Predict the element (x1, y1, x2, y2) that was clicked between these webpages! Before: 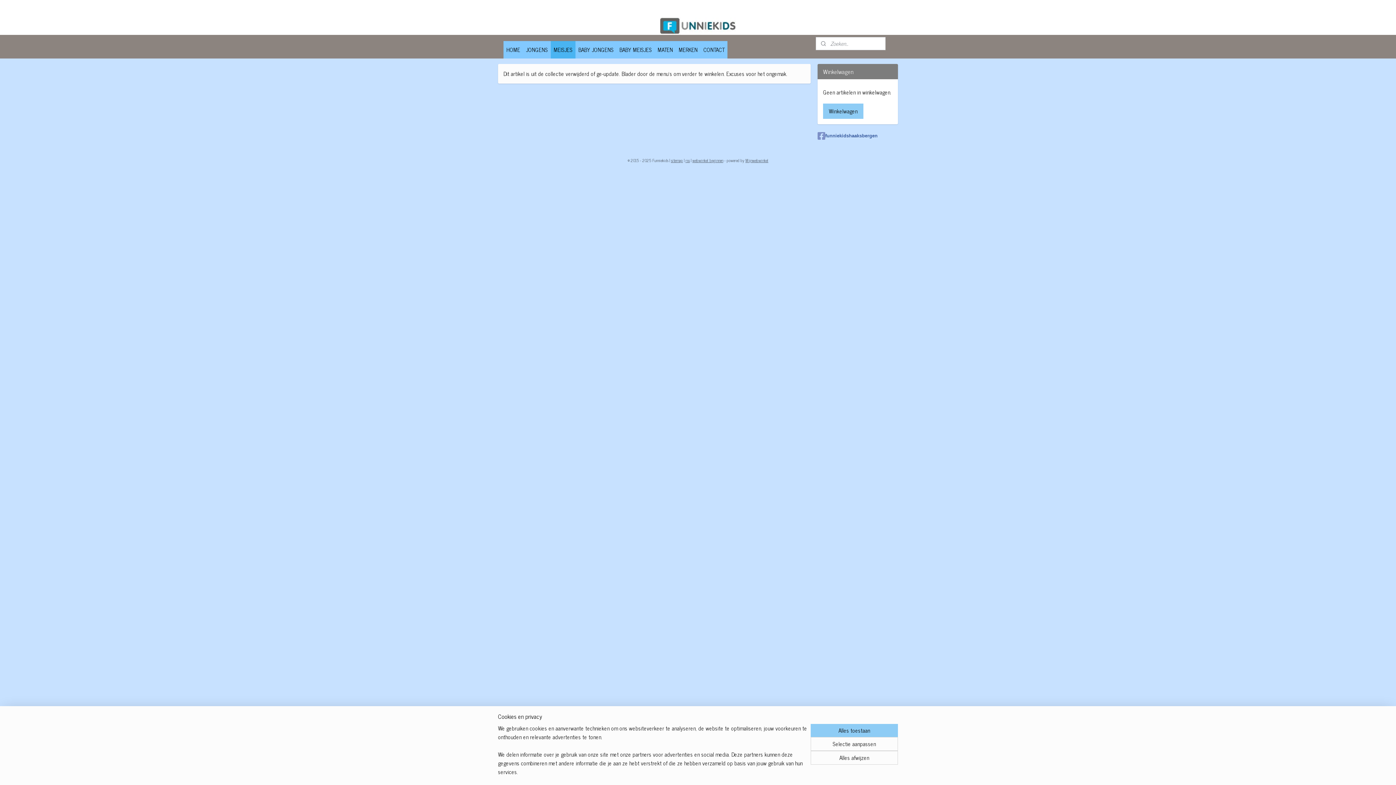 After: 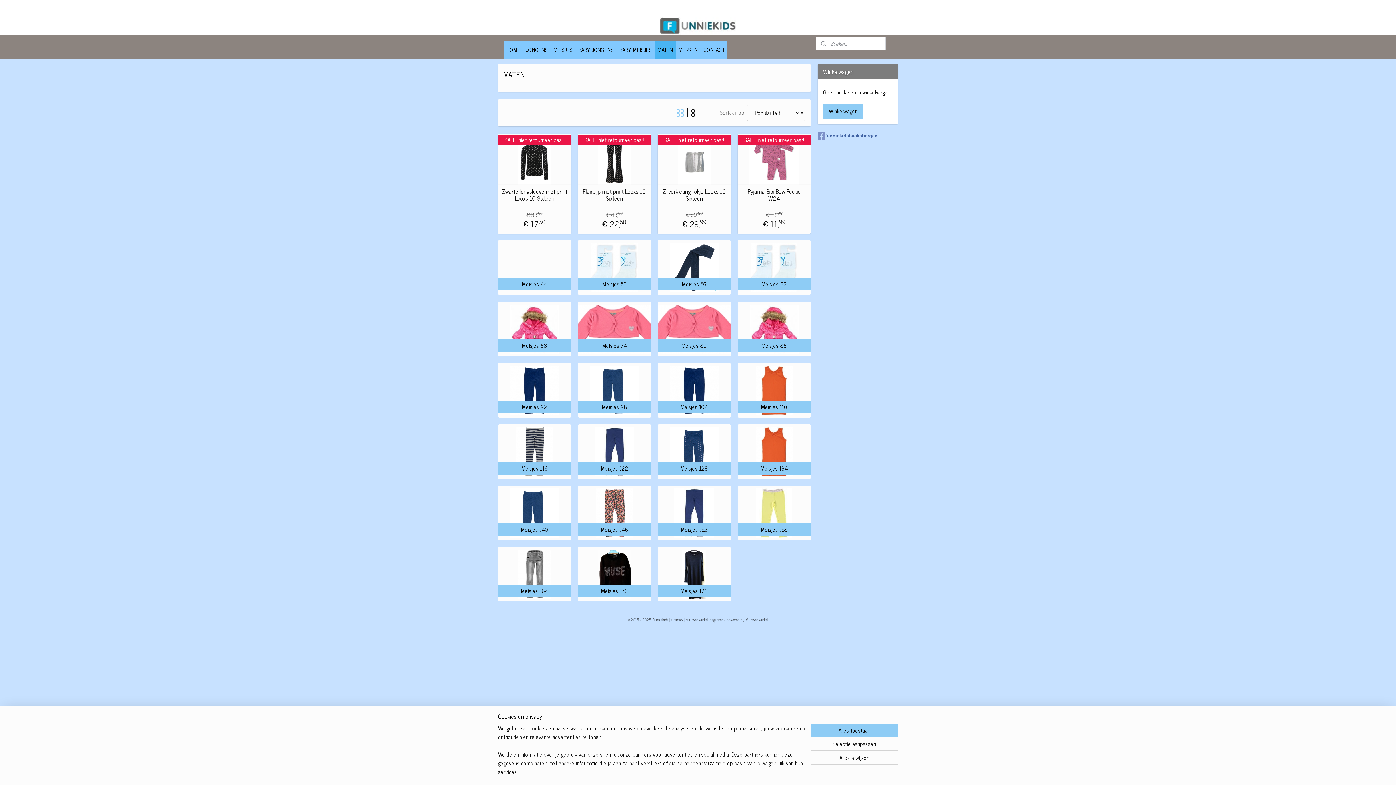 Action: bbox: (654, 41, 675, 58) label: MATEN